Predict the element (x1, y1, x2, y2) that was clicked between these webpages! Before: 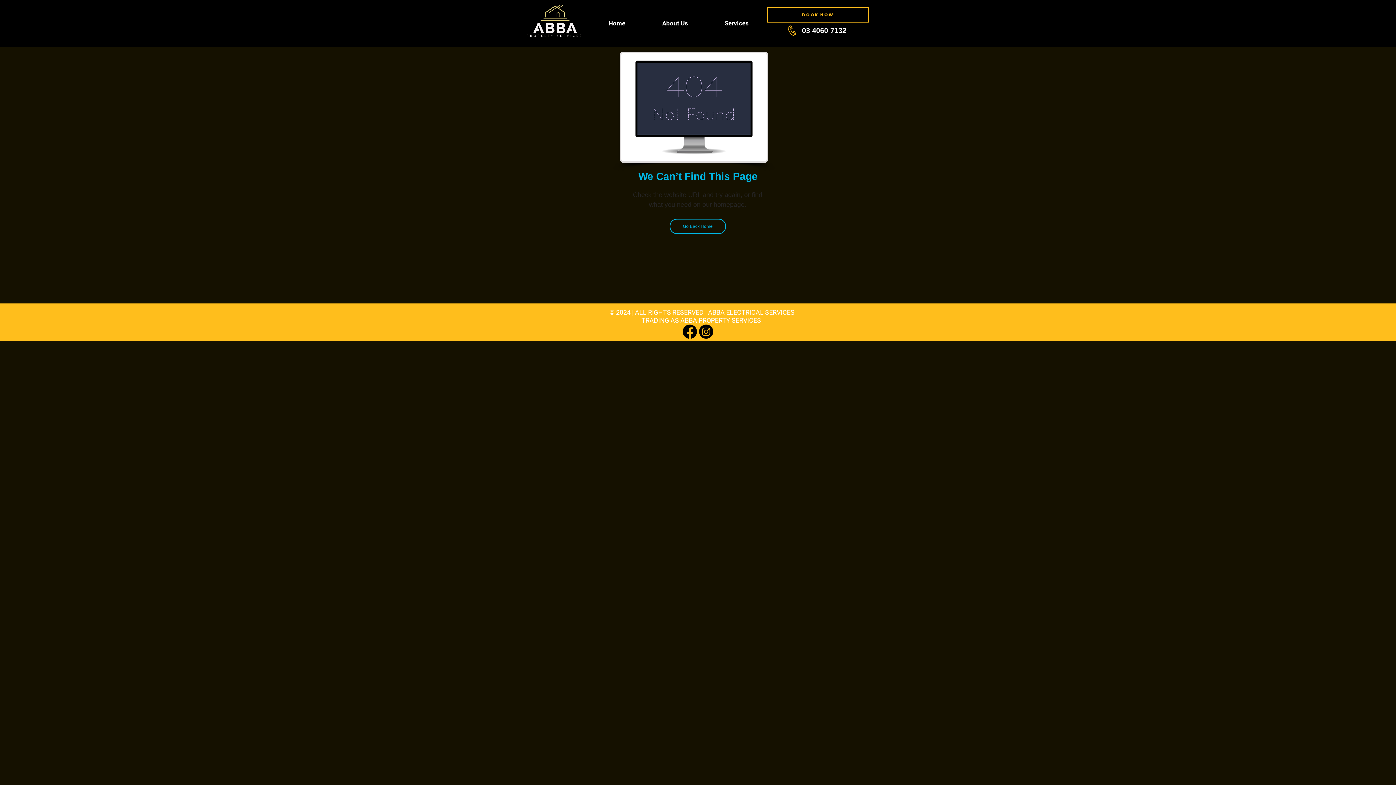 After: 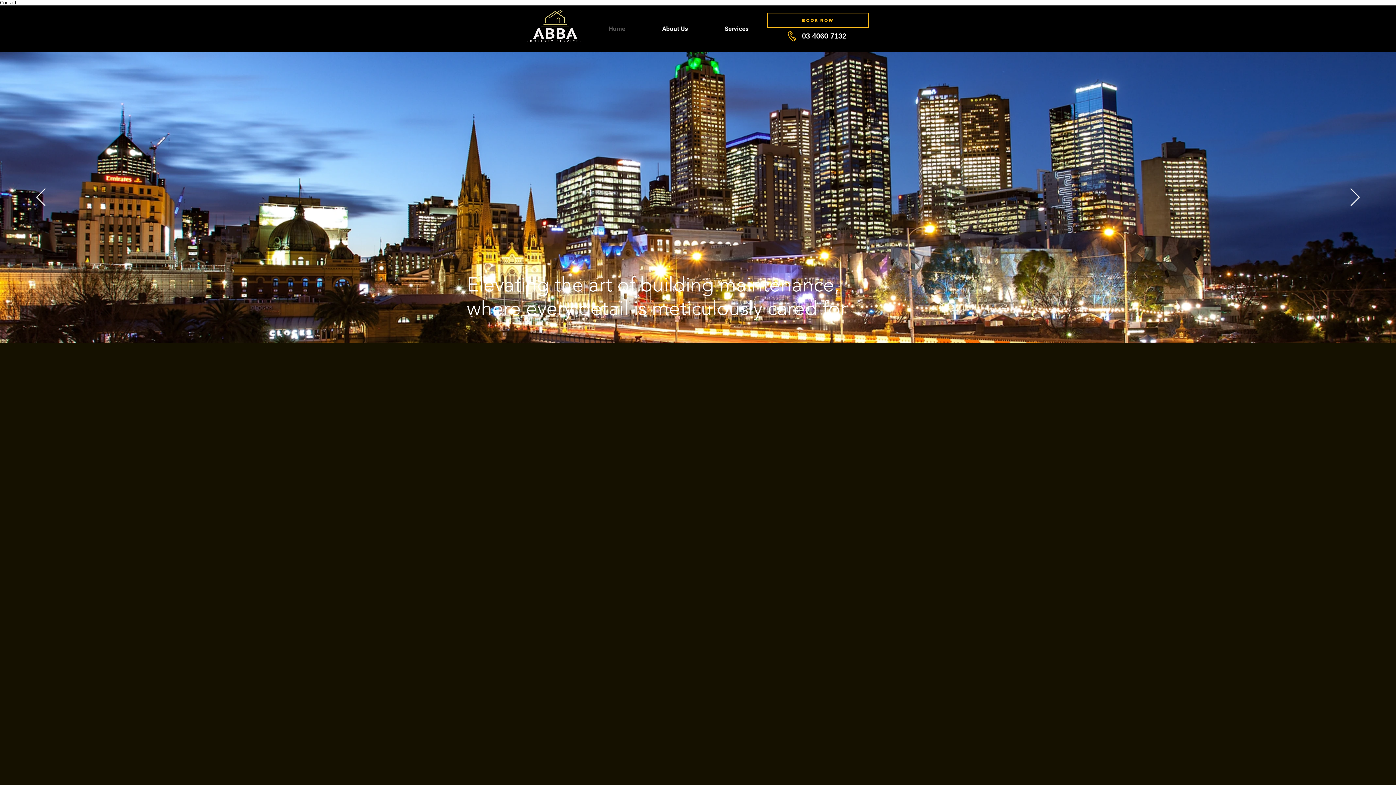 Action: bbox: (669, 218, 726, 234) label: Go Back Home